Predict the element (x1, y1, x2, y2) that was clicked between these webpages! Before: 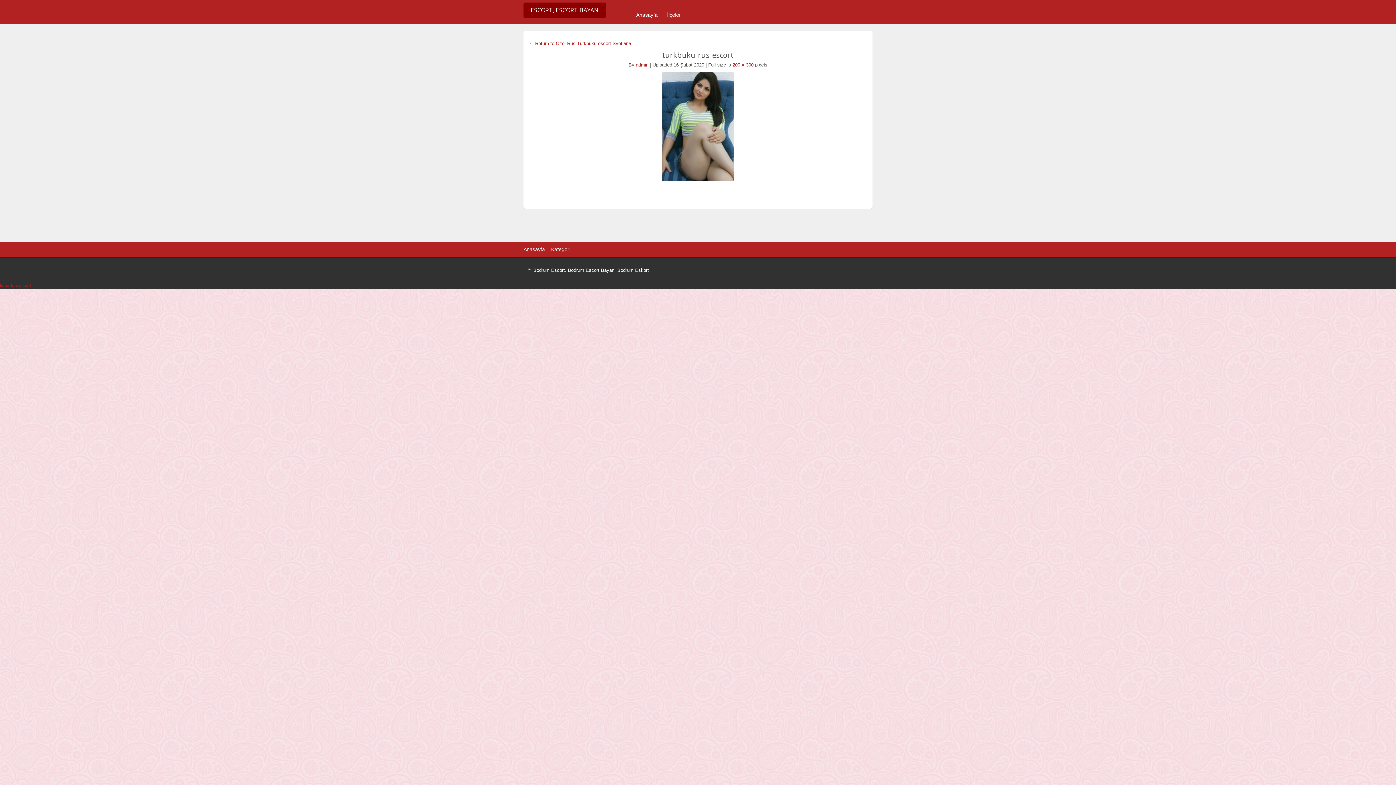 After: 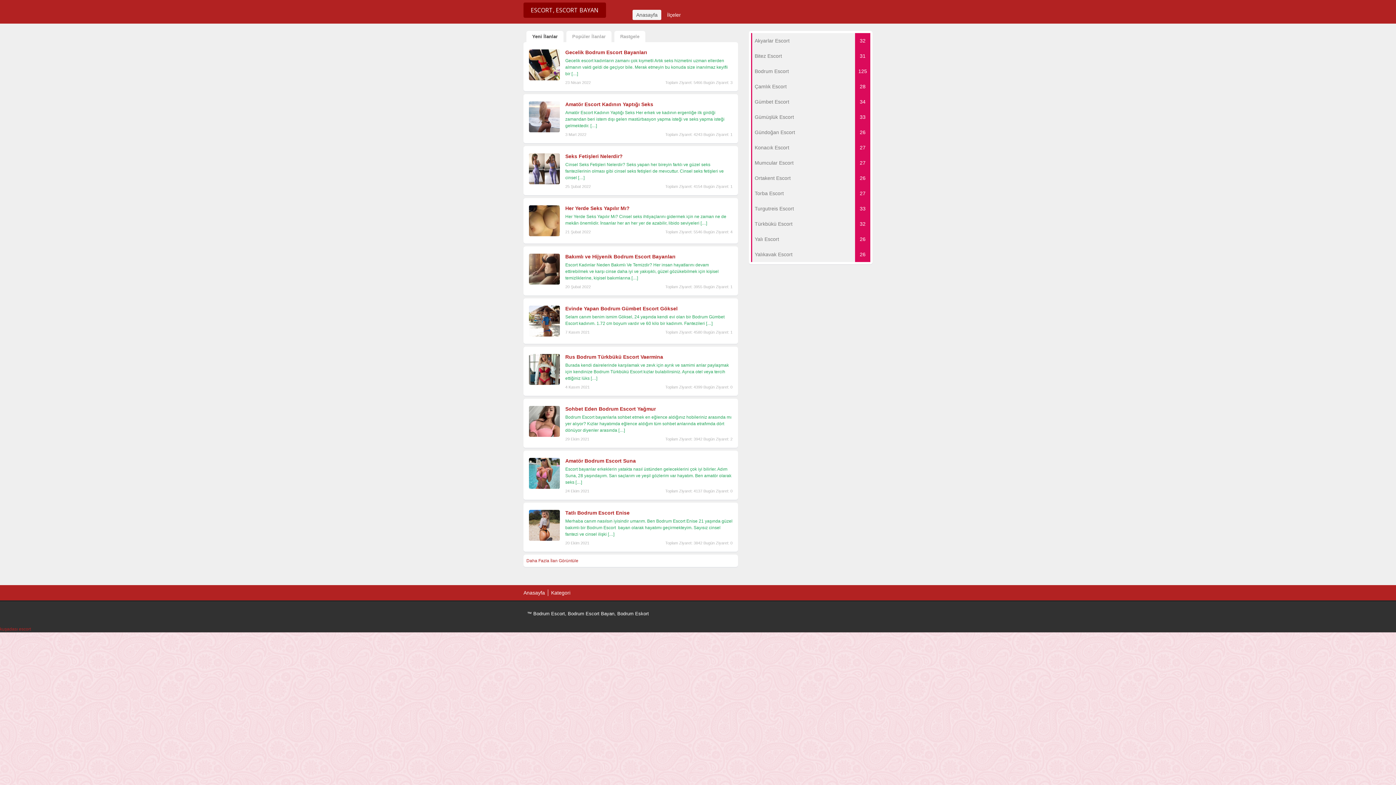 Action: label: ESCORT, ESCORT BAYAN bbox: (523, 2, 606, 17)